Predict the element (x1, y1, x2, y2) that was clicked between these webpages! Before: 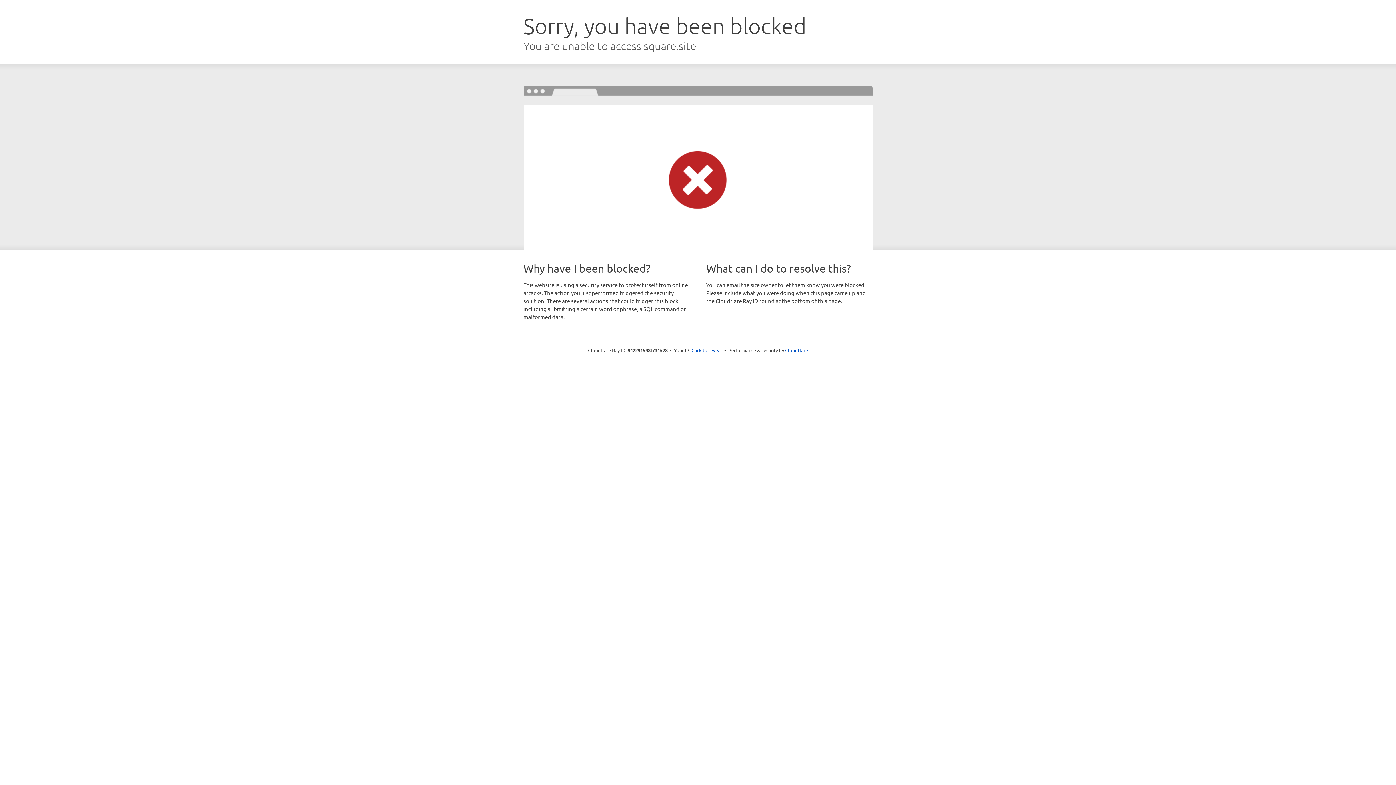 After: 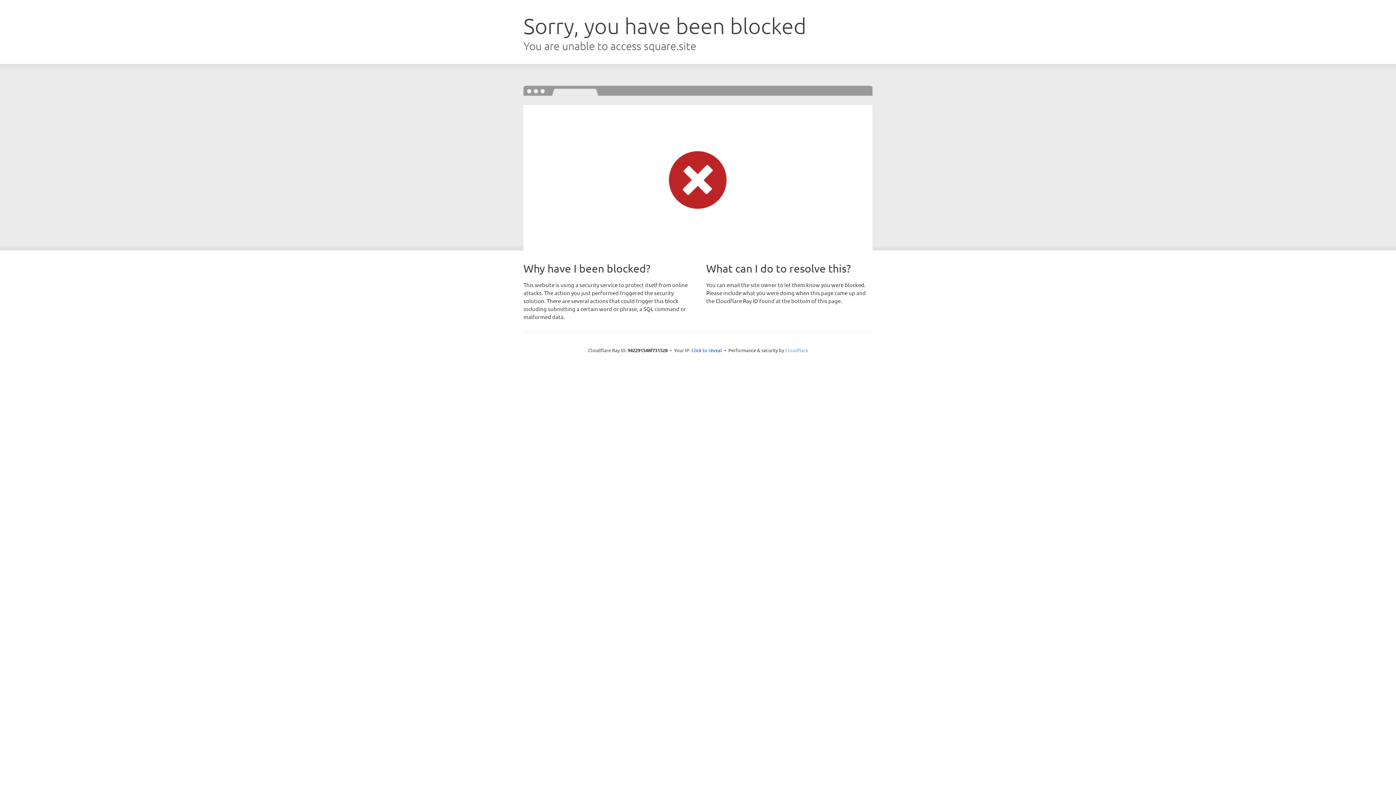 Action: bbox: (785, 347, 808, 353) label: Cloudflare